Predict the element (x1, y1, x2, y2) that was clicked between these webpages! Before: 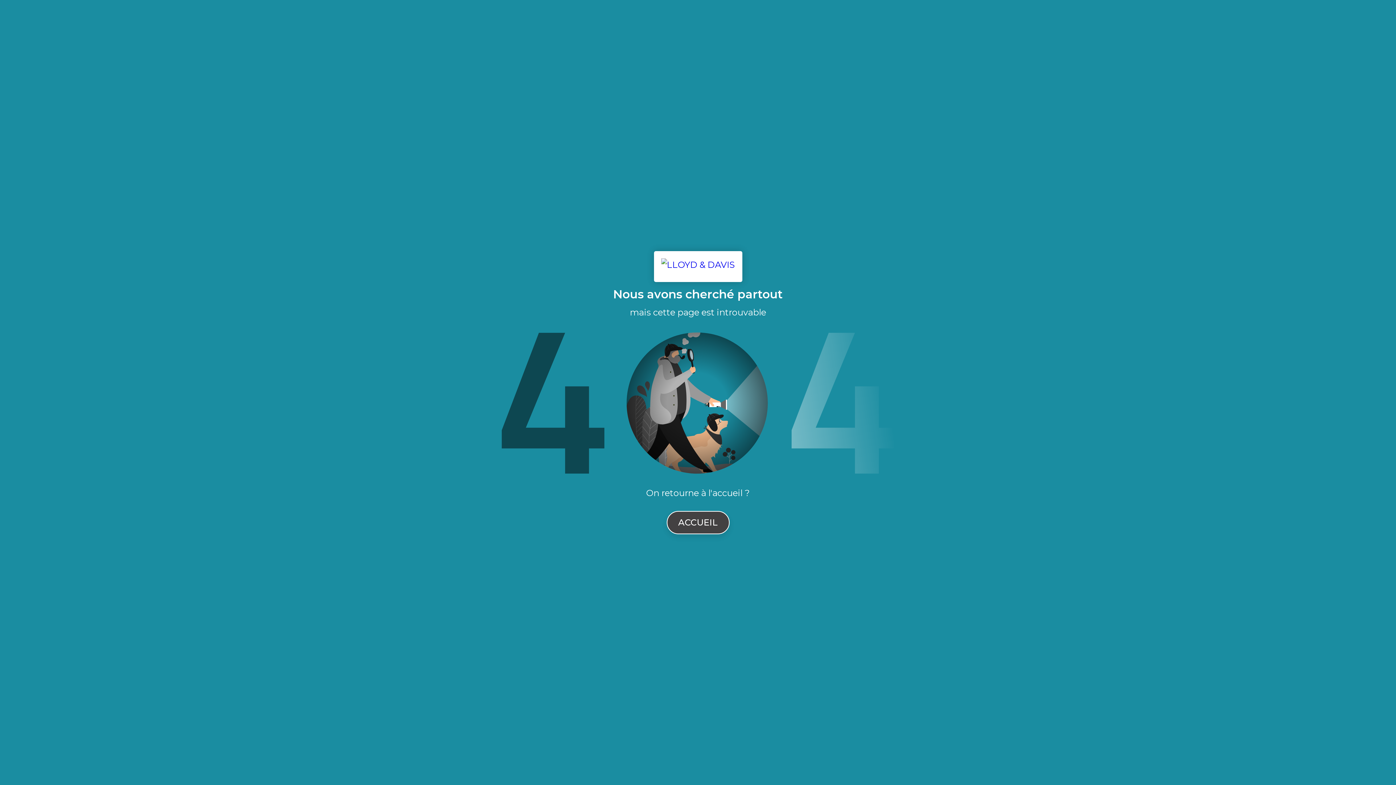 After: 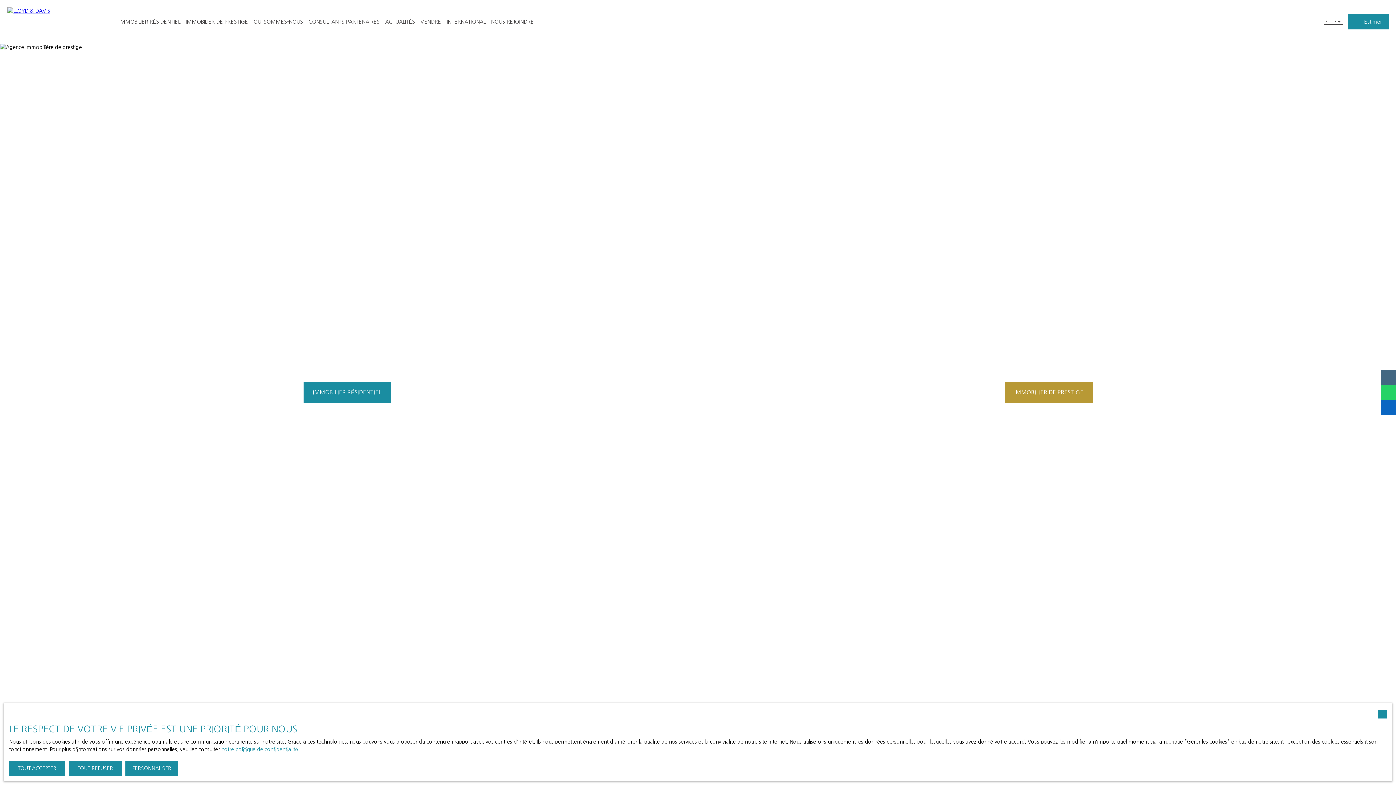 Action: bbox: (654, 251, 742, 282)